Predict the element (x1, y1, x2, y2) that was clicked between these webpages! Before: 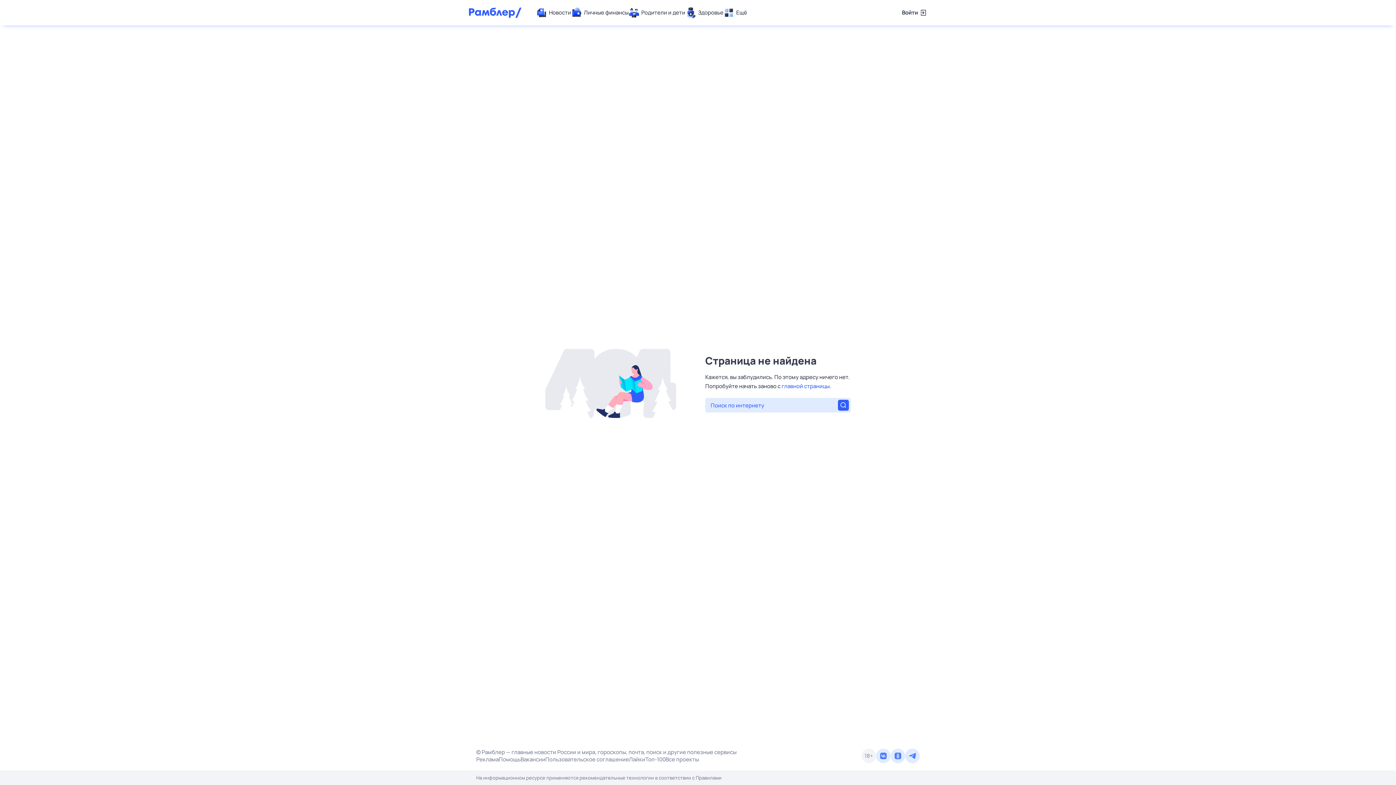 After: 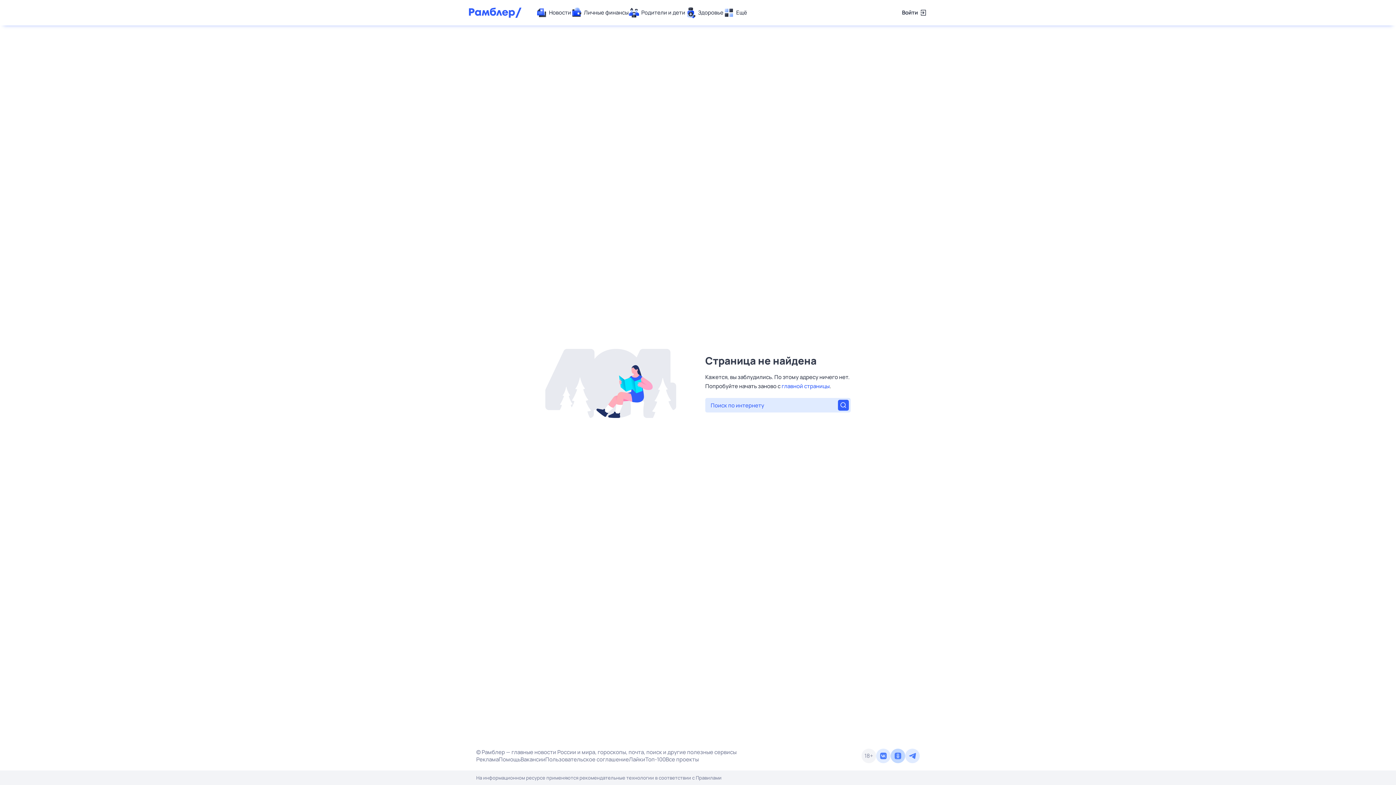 Action: bbox: (890, 749, 905, 763)